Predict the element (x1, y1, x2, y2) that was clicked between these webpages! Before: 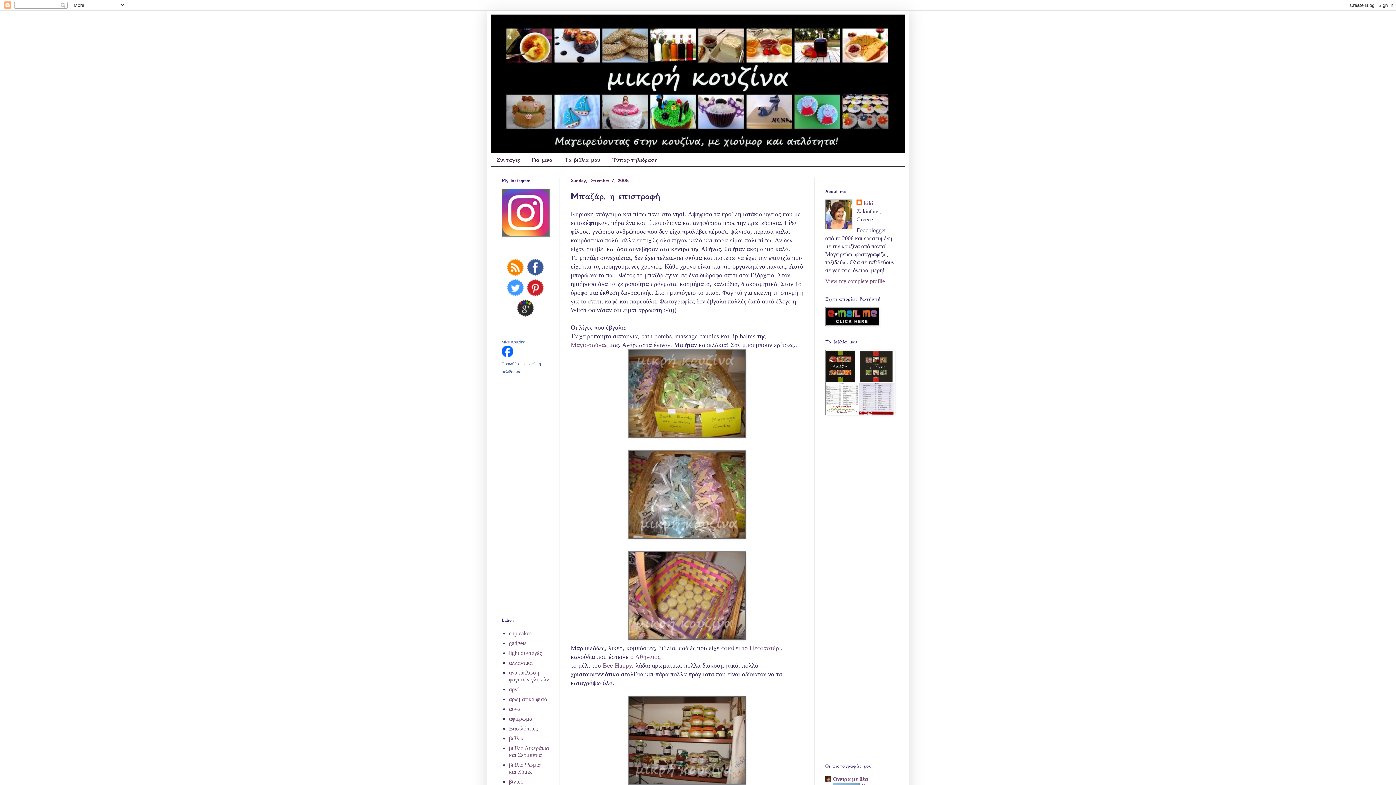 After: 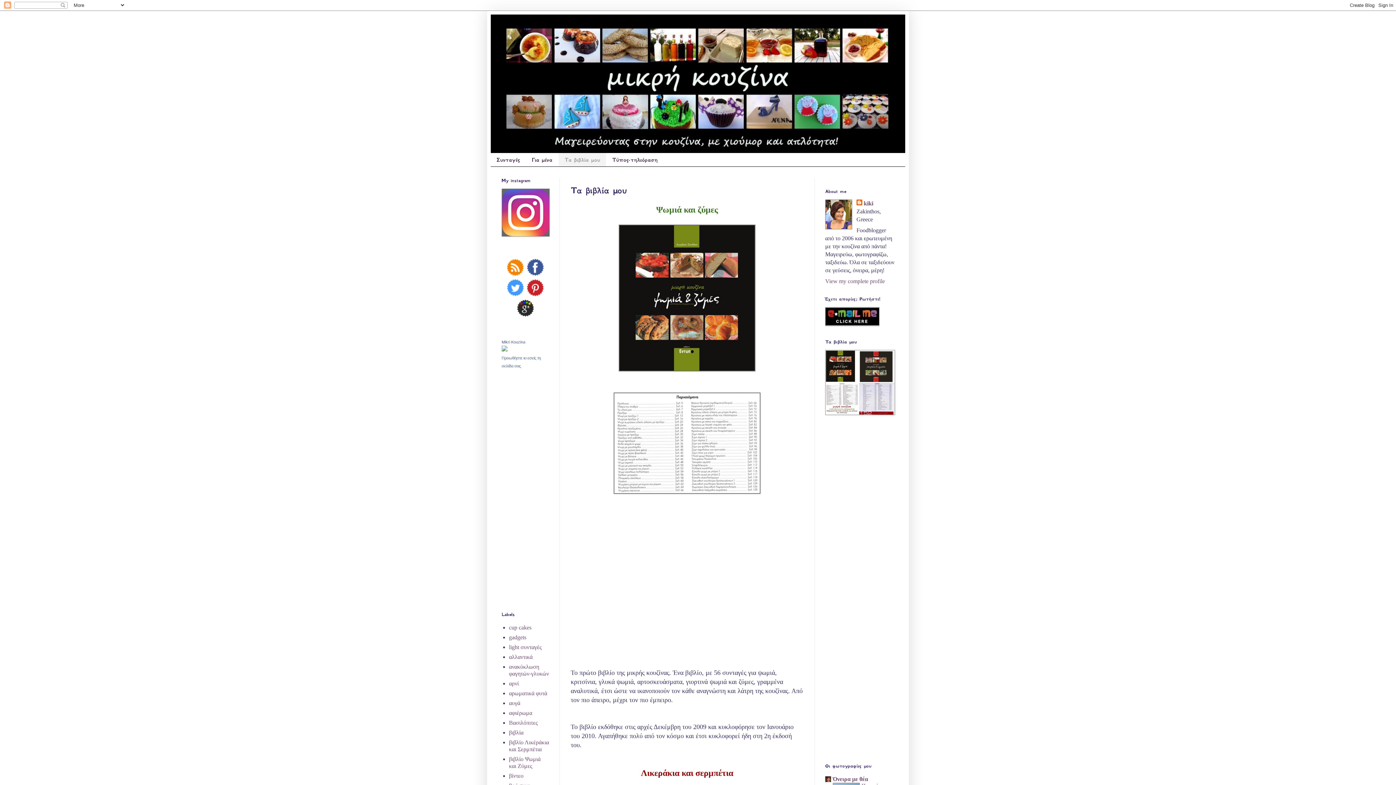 Action: bbox: (825, 410, 895, 416)